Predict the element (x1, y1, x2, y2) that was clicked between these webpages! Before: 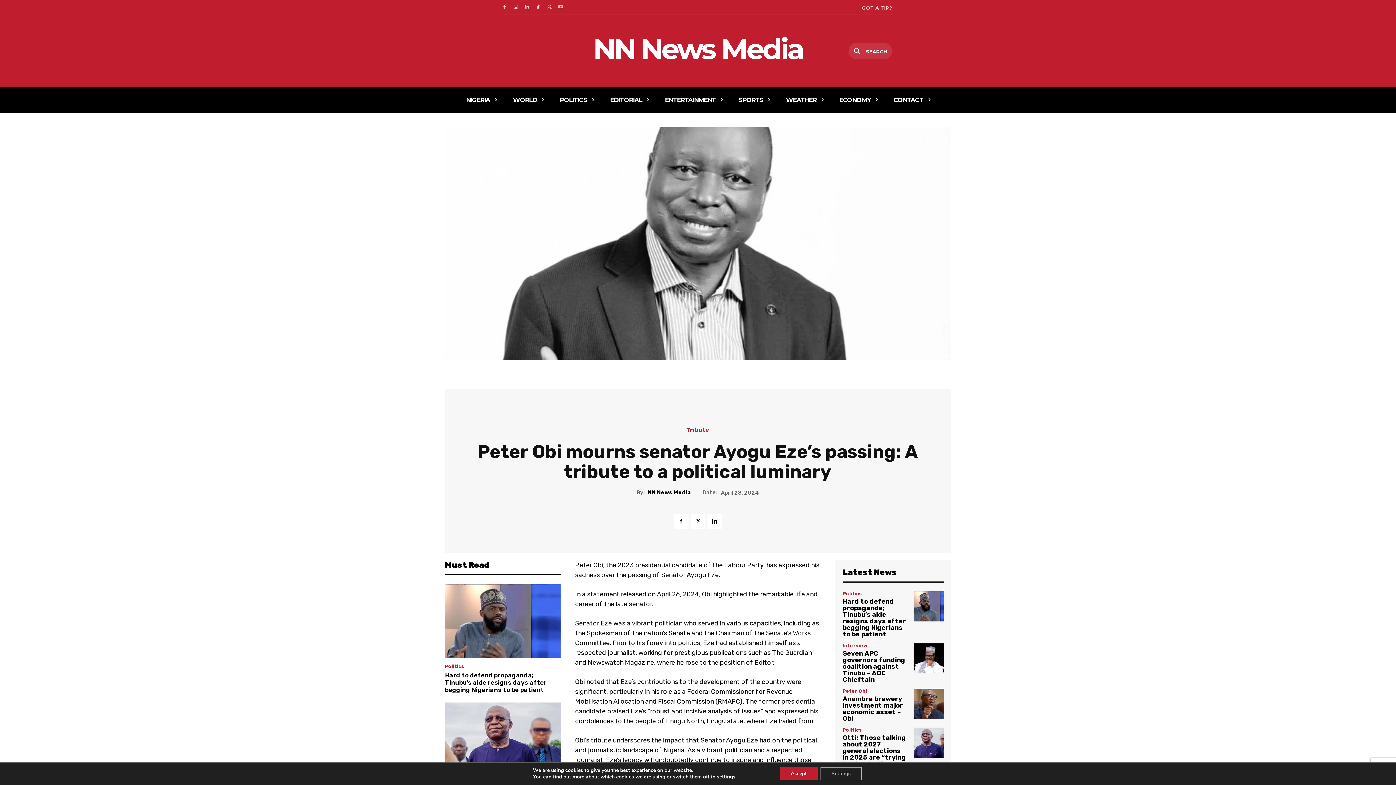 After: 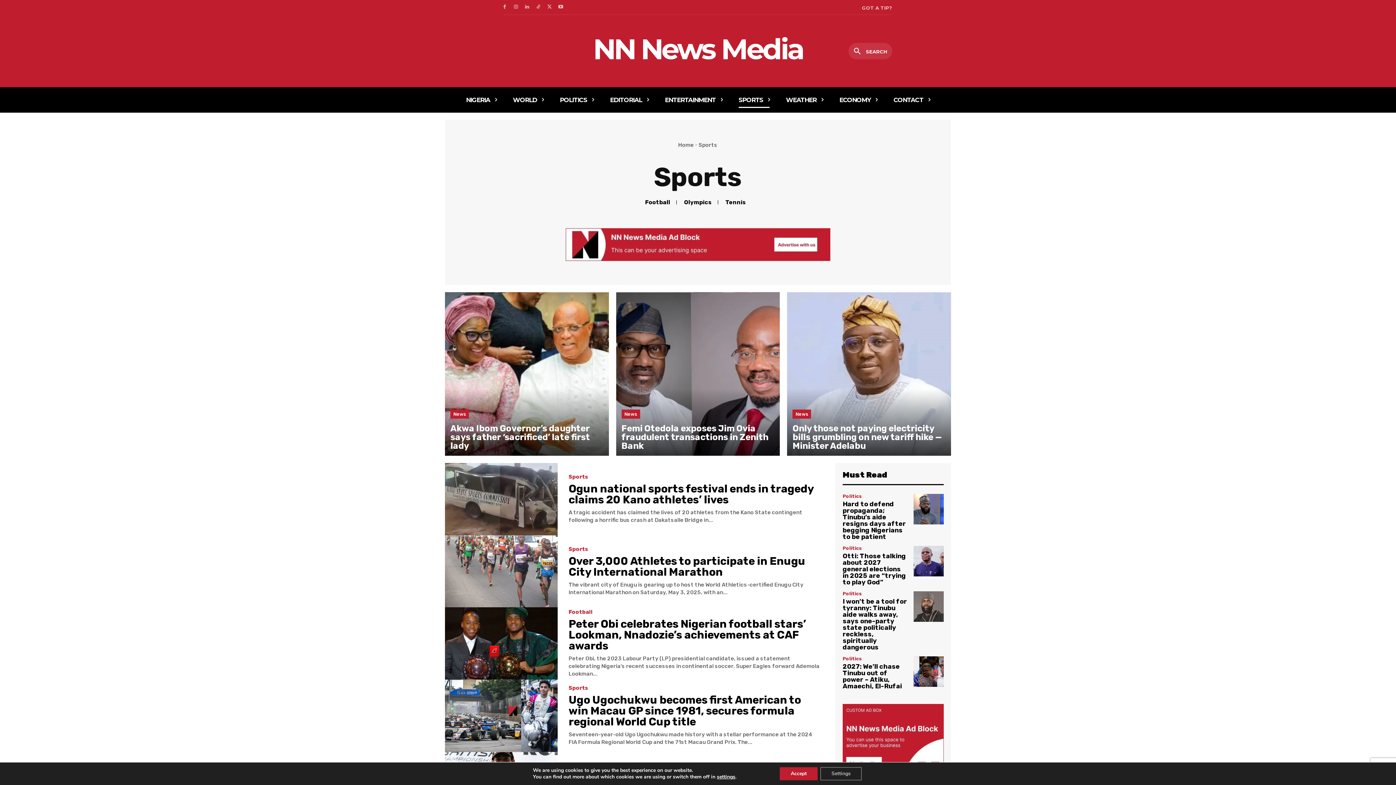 Action: bbox: (738, 87, 769, 112) label: SPORTS